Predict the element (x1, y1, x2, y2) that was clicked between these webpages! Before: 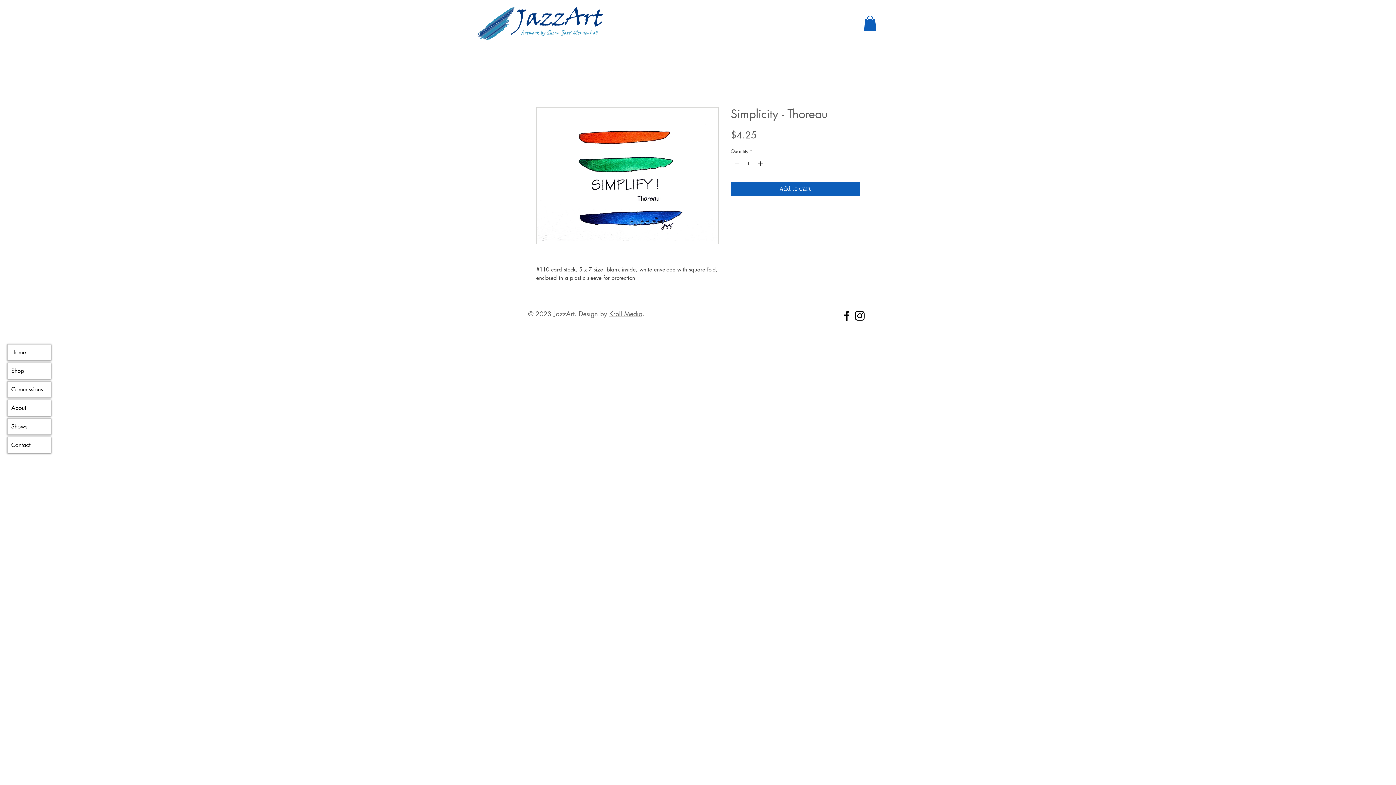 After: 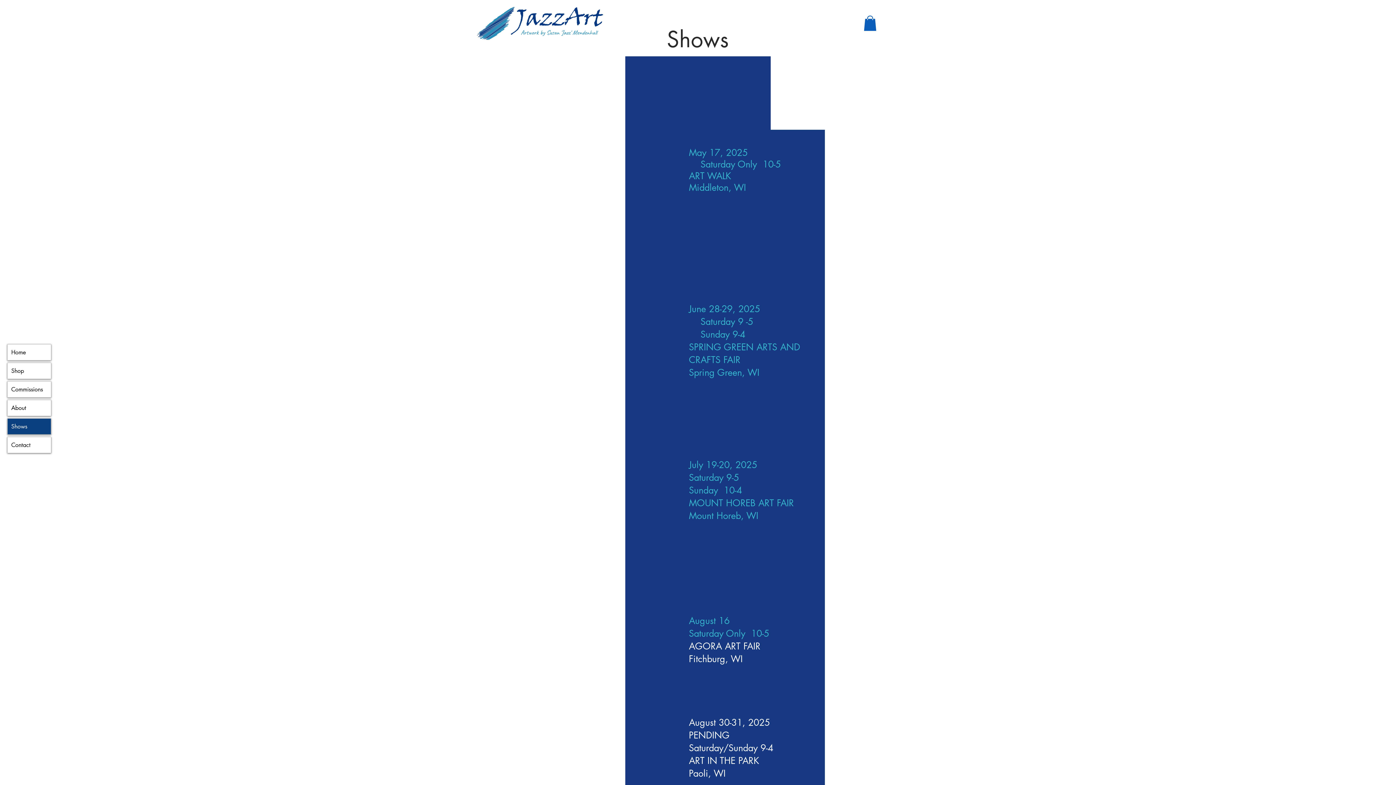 Action: label: Shows bbox: (7, 418, 50, 434)